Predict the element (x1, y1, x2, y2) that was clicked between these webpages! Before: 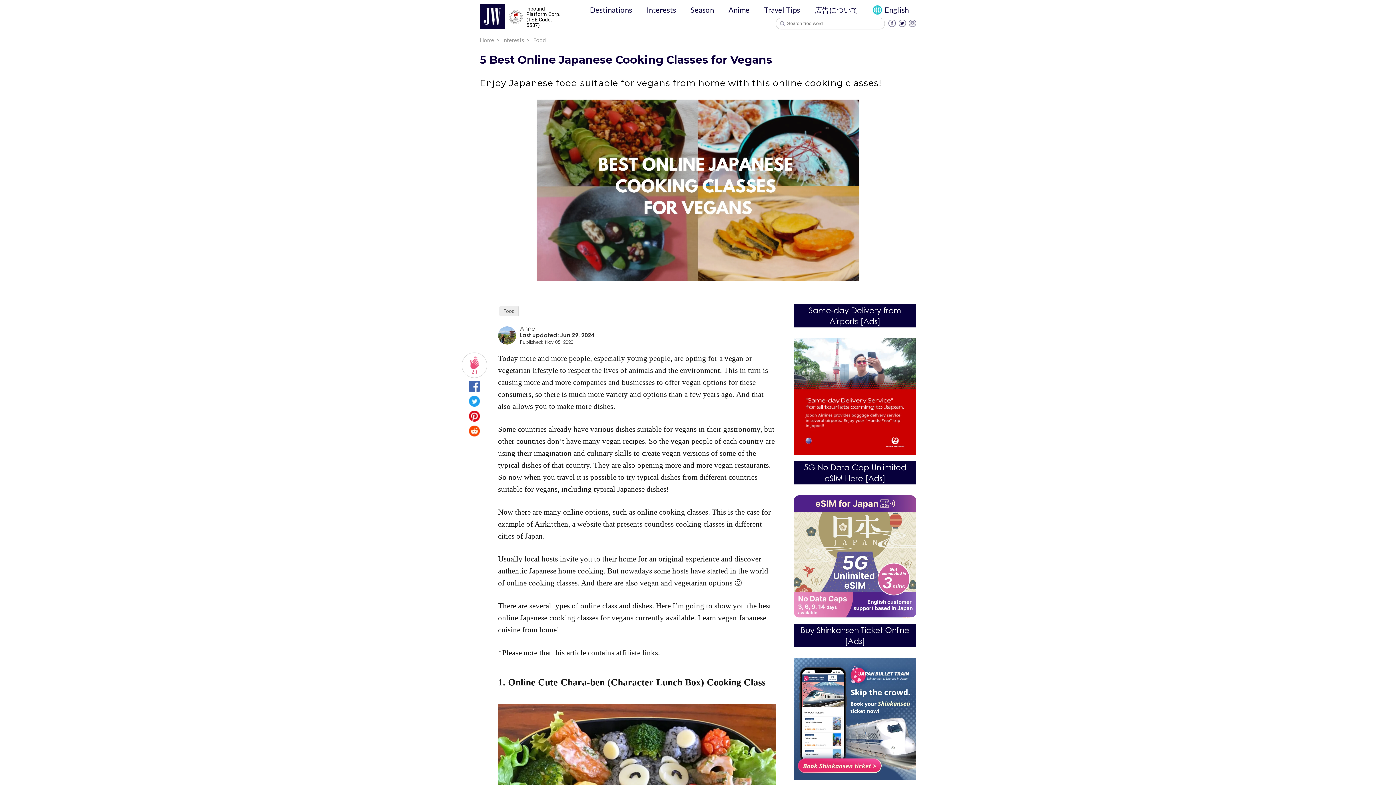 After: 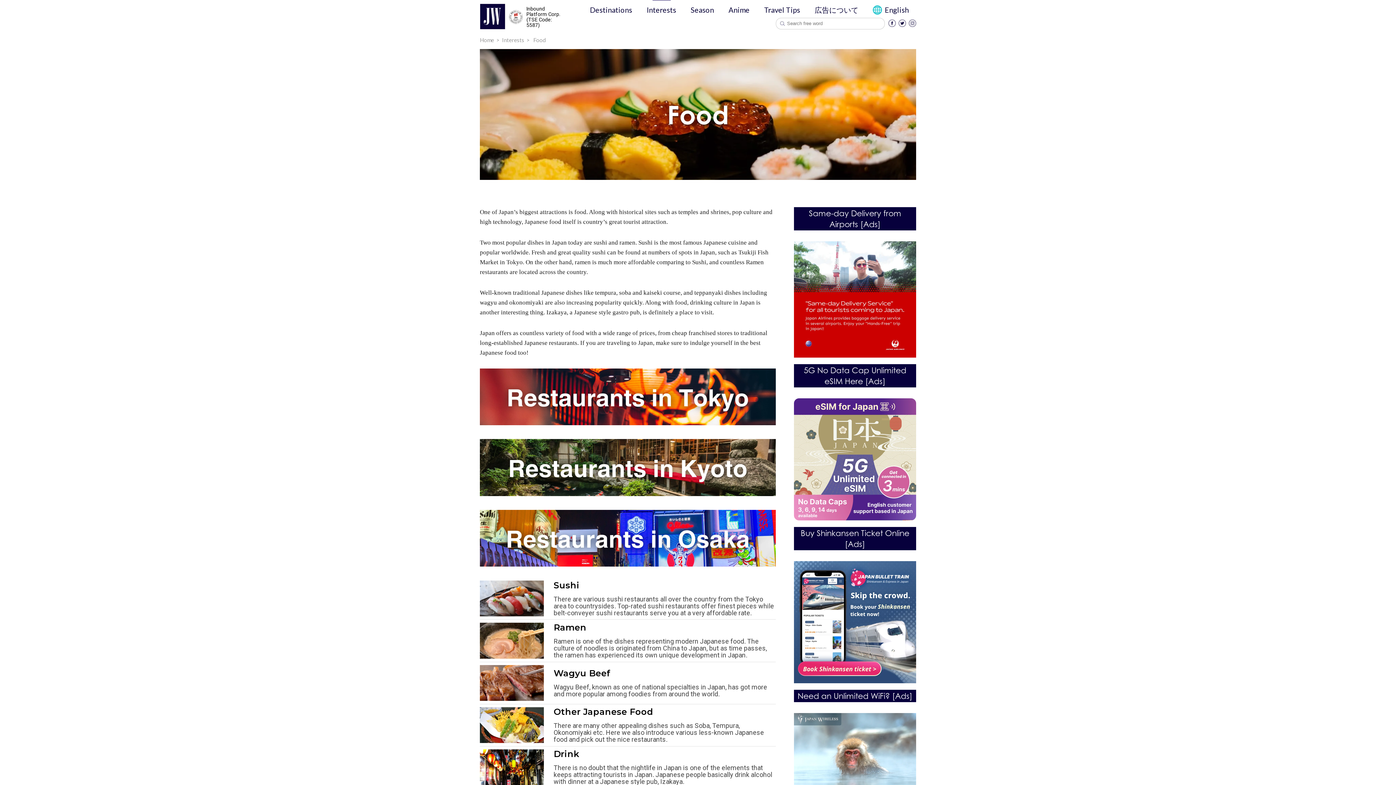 Action: bbox: (533, 36, 545, 43) label: Food